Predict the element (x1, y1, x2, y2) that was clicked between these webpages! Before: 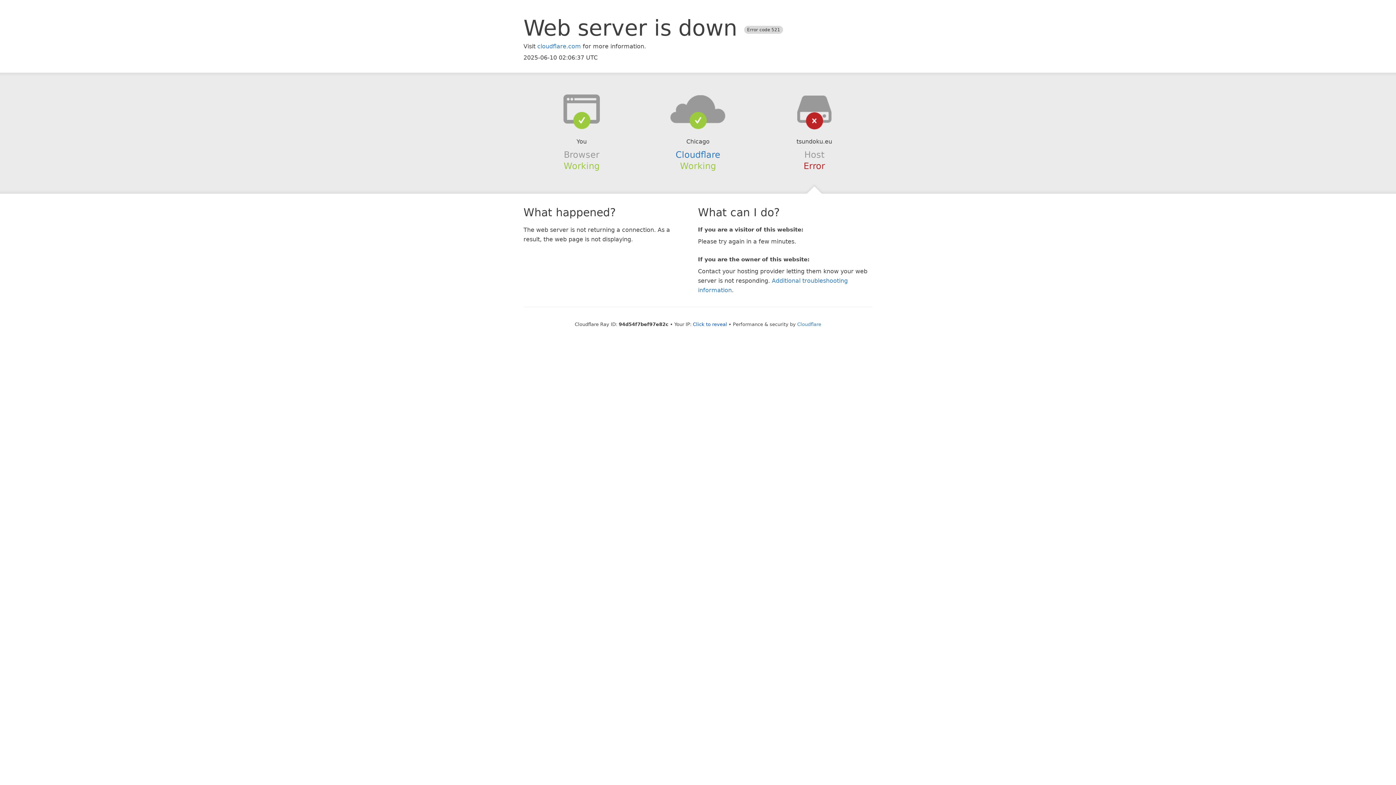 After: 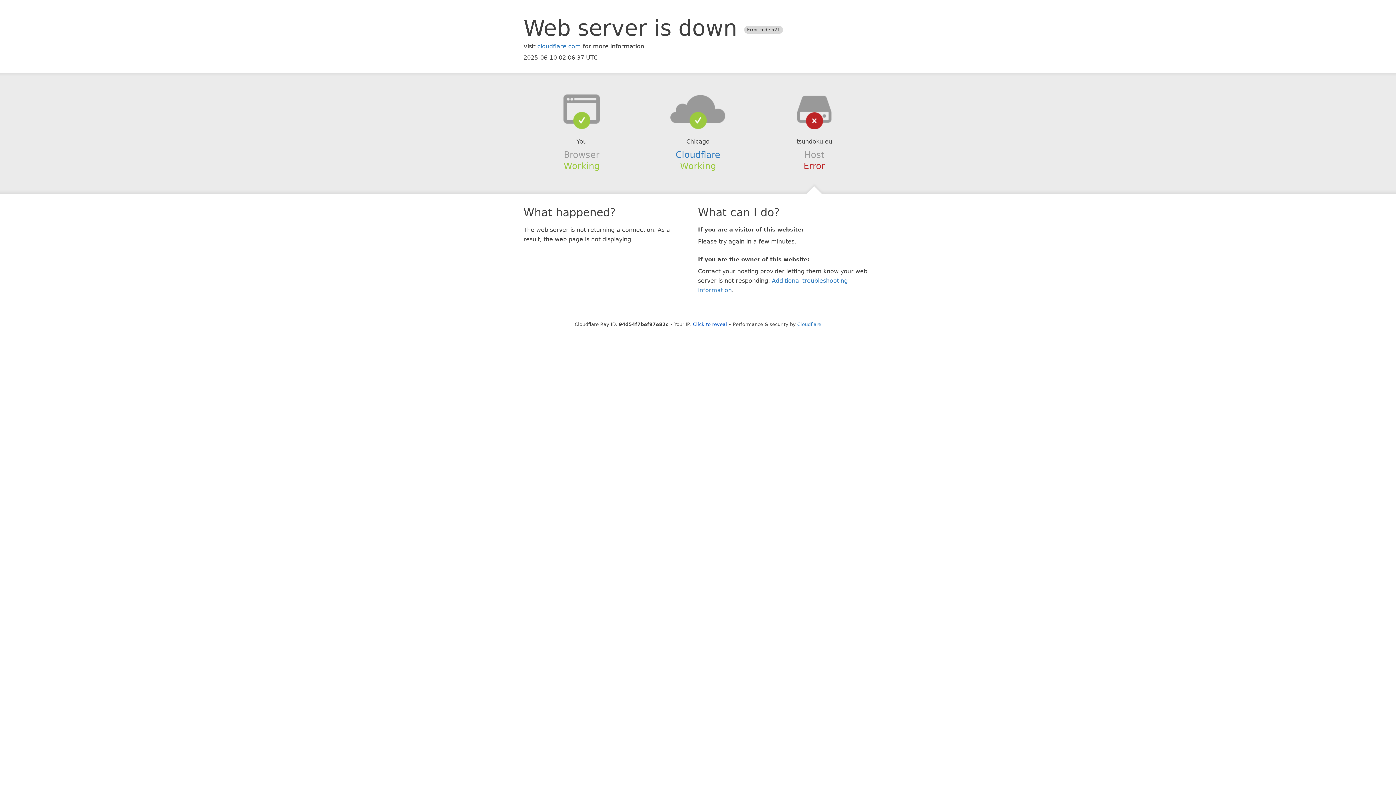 Action: bbox: (639, 94, 756, 123)